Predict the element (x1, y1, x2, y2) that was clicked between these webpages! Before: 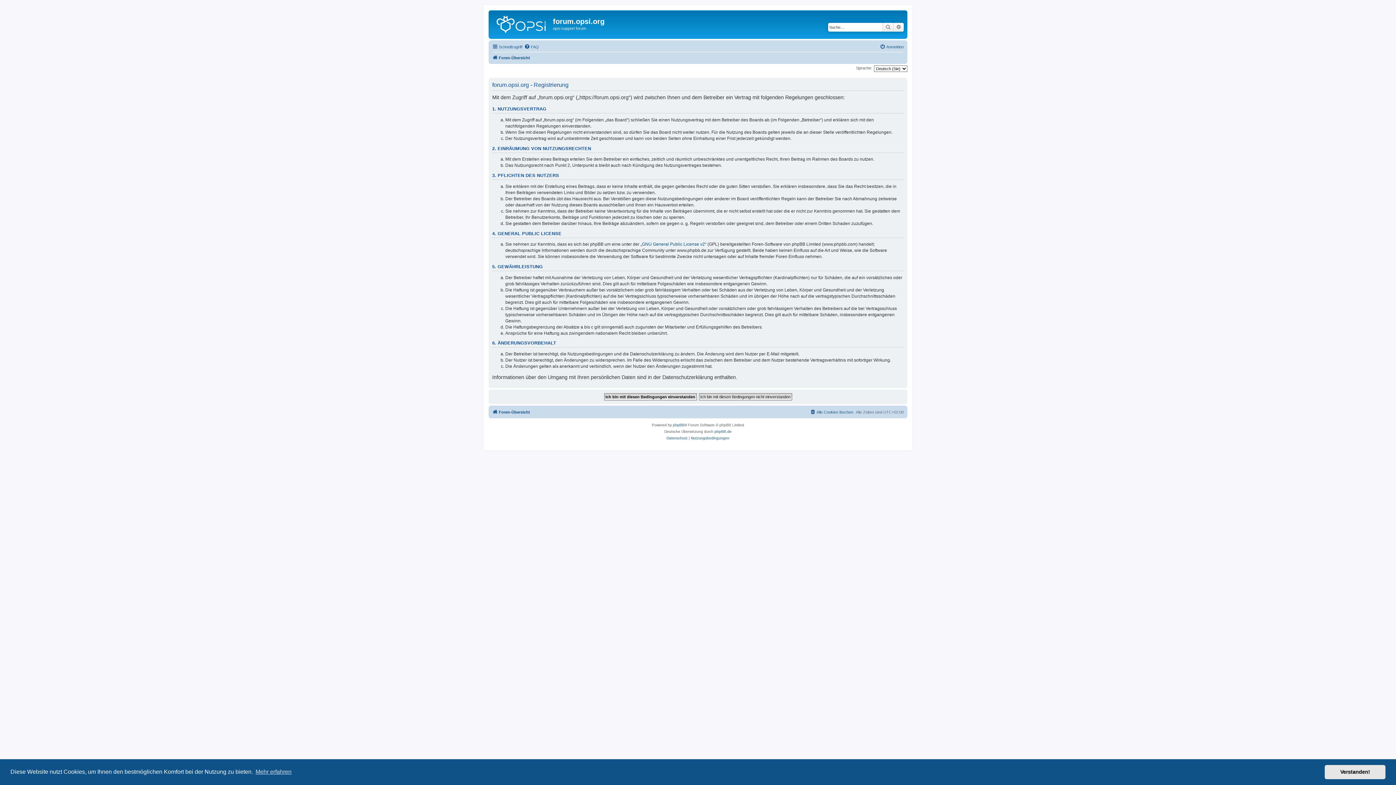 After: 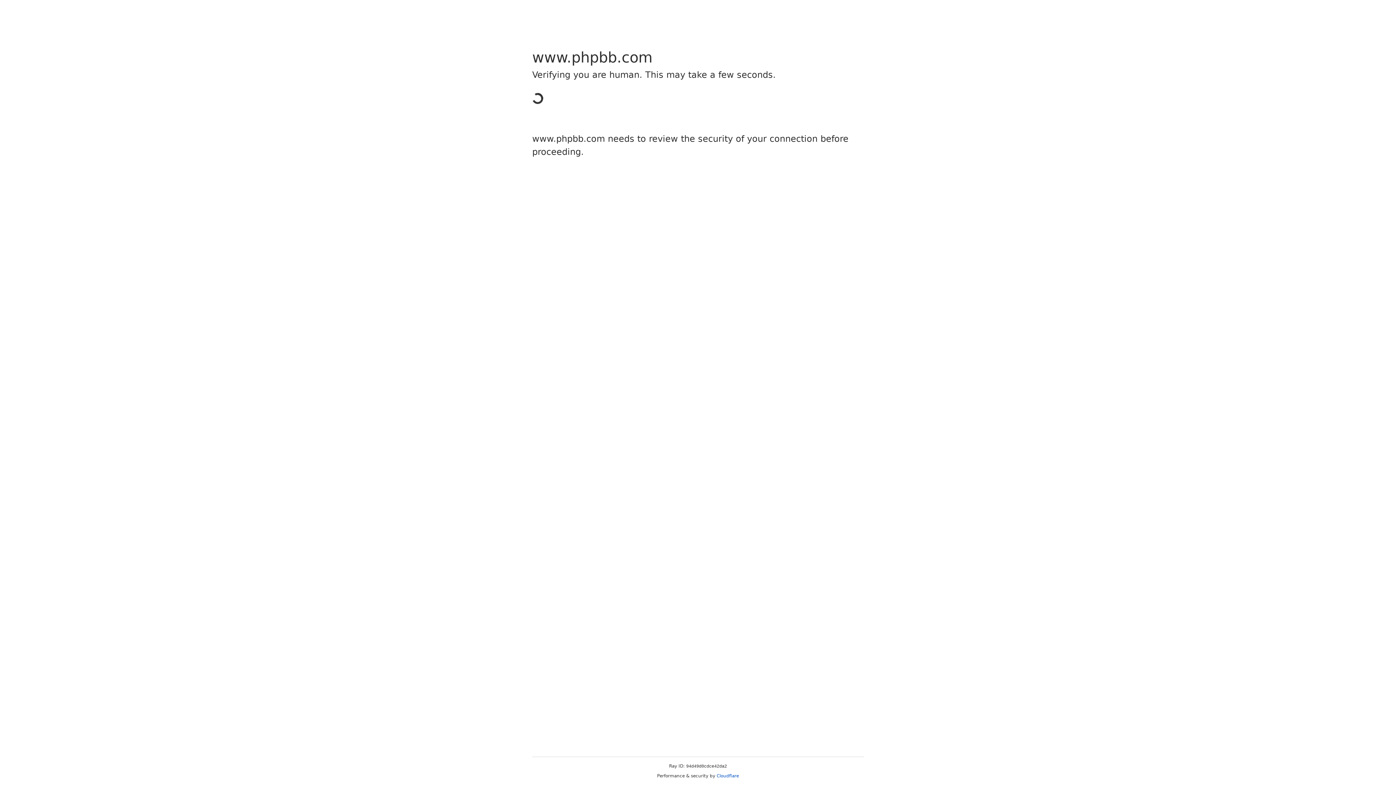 Action: label: phpBB bbox: (673, 422, 684, 428)